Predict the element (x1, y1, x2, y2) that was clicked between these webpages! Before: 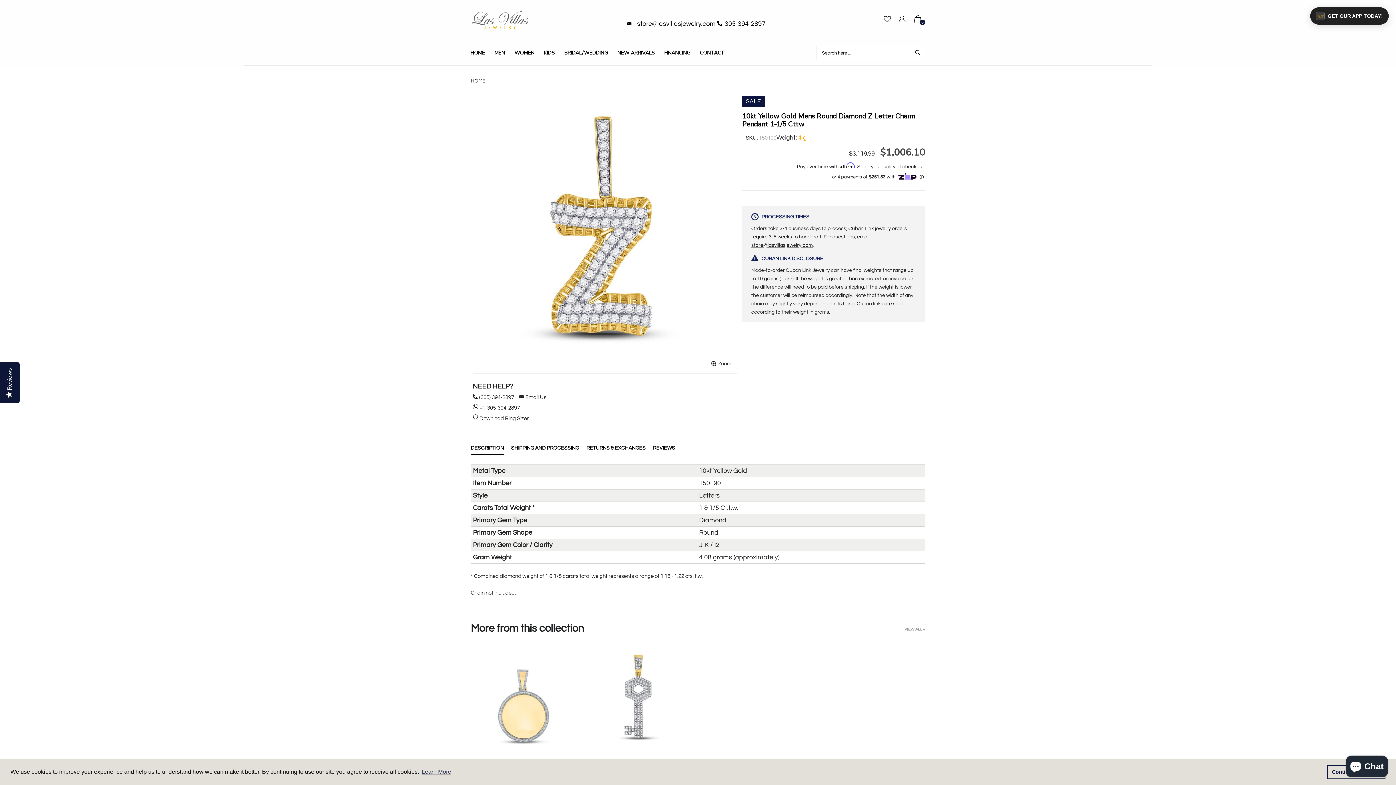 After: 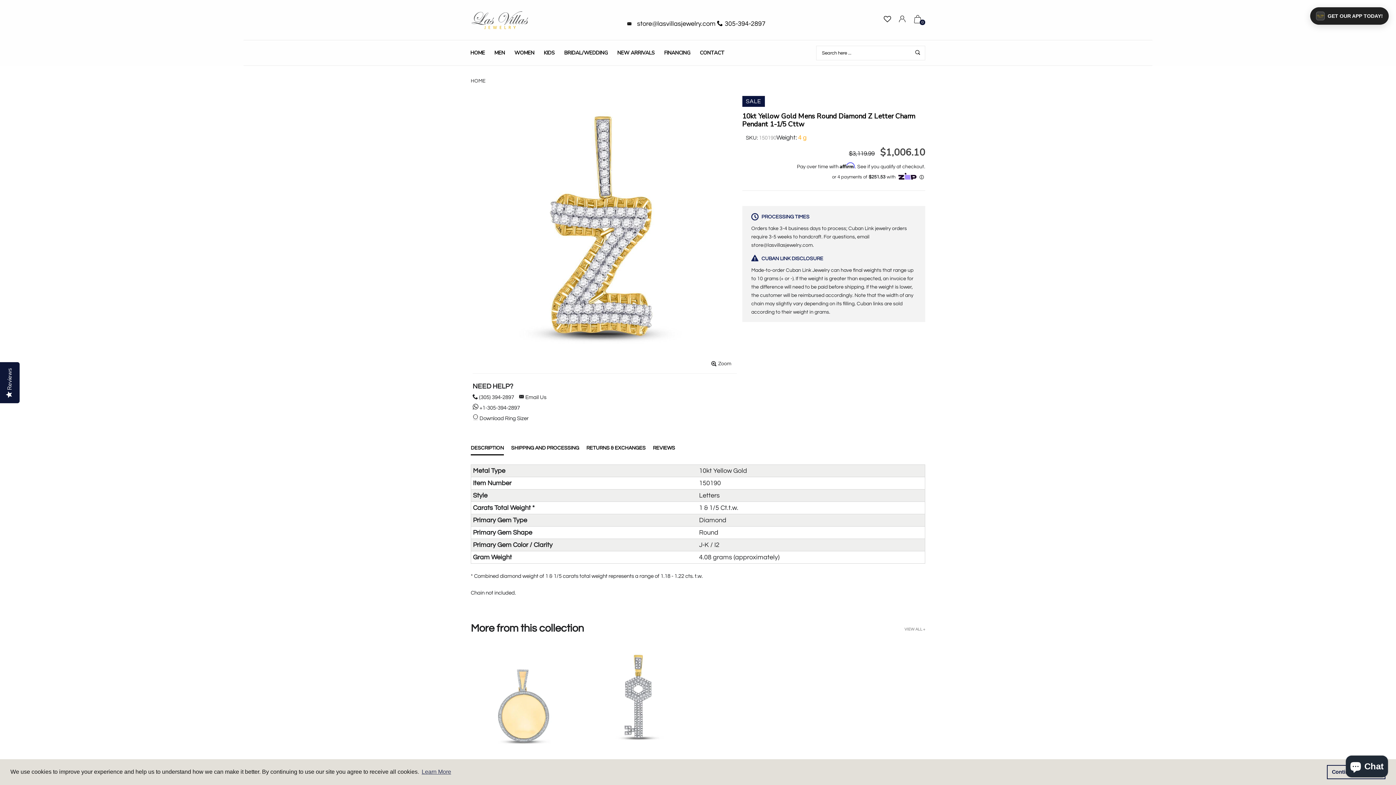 Action: label: store@lasvillasjewelry.com bbox: (751, 236, 812, 241)